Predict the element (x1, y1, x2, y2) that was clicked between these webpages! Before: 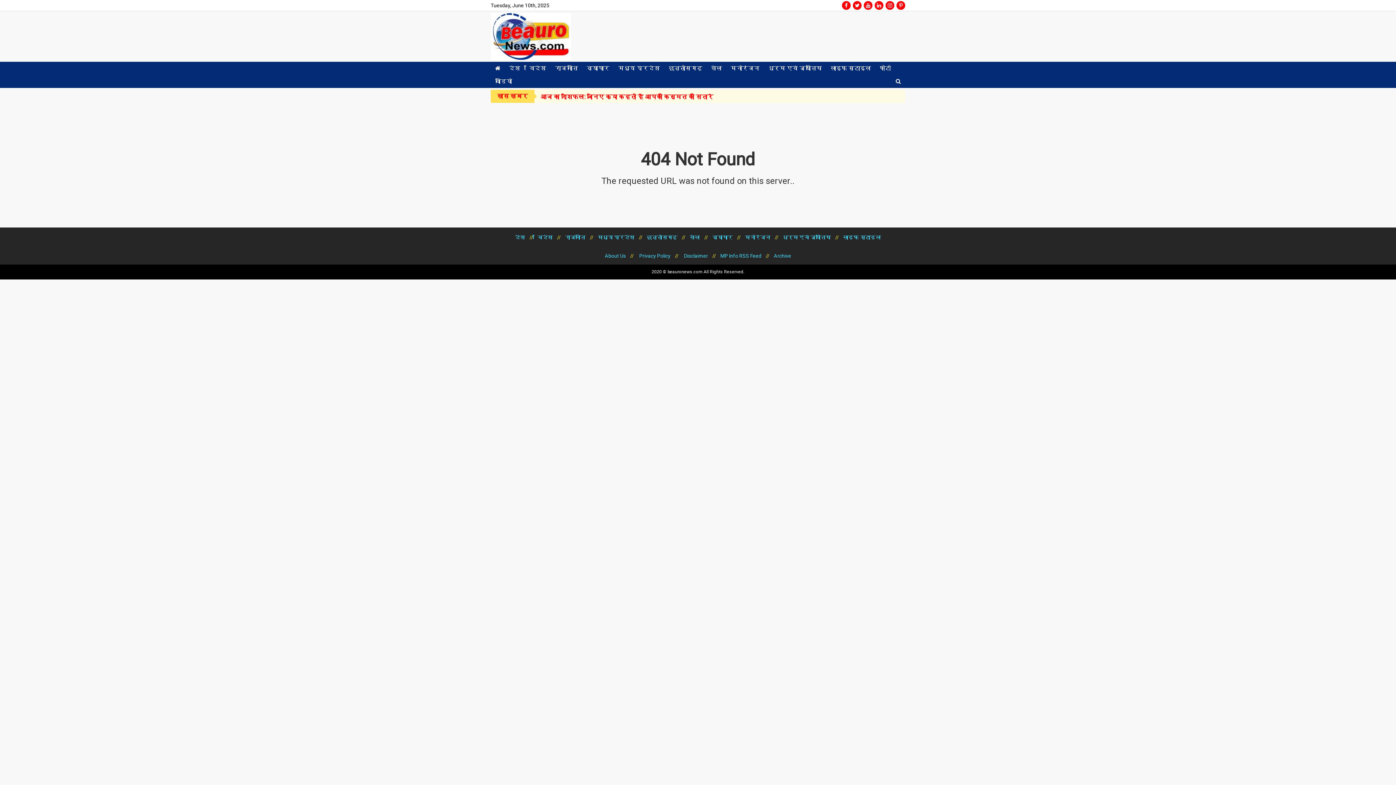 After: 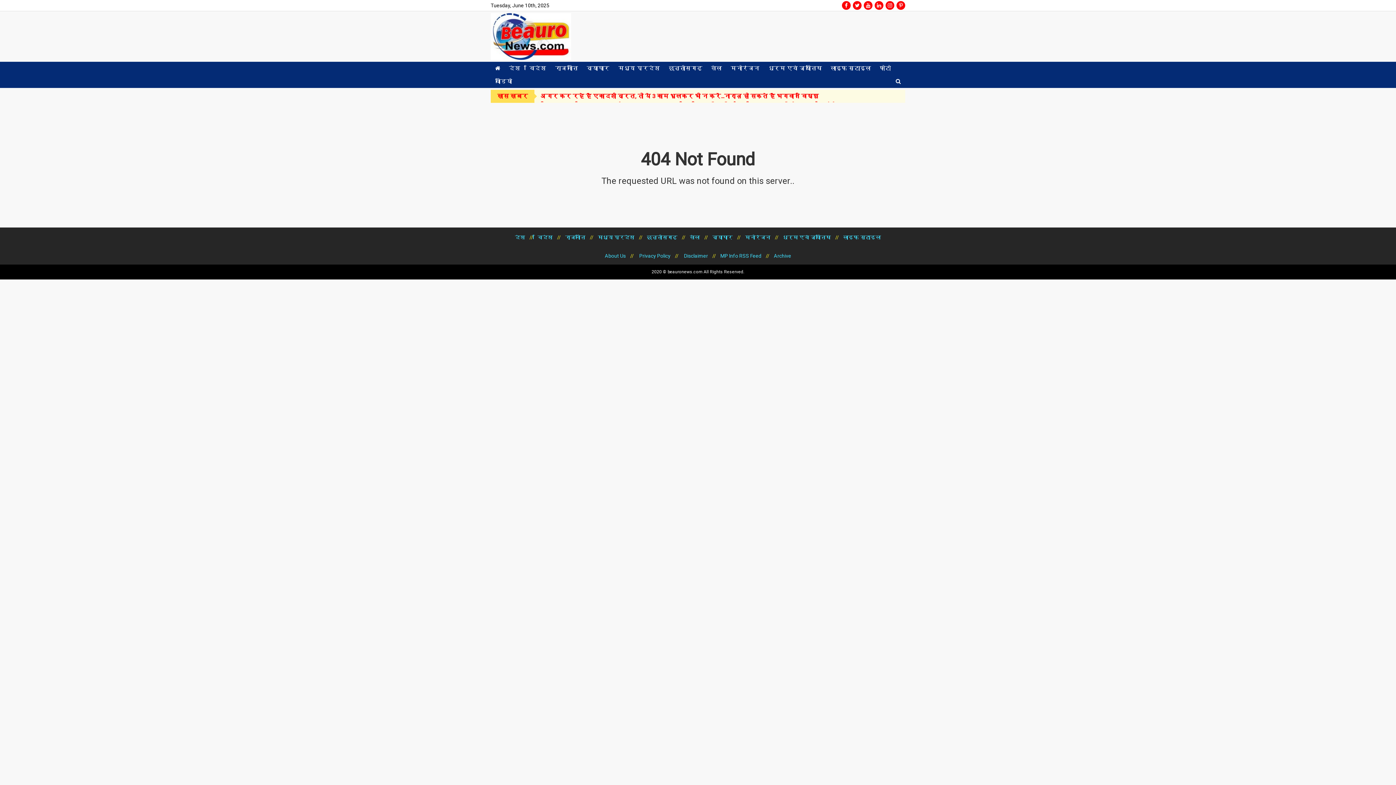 Action: bbox: (540, 93, 818, 100) label: अगर कर रहे हैं एकादशी व्रत, तो ये 3 काम भूलकर भी न करें...नाराज़ हो सकते हैं भगवान विष्णु